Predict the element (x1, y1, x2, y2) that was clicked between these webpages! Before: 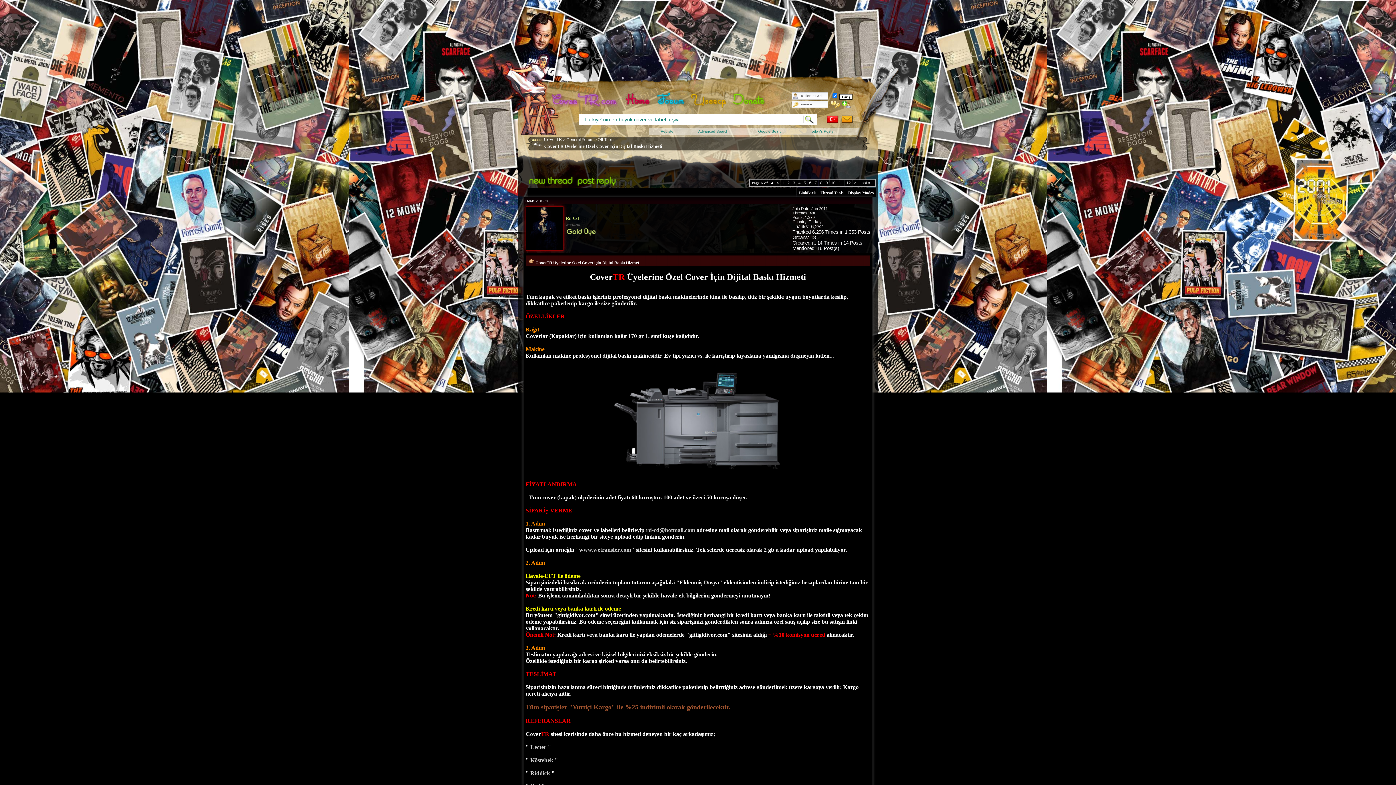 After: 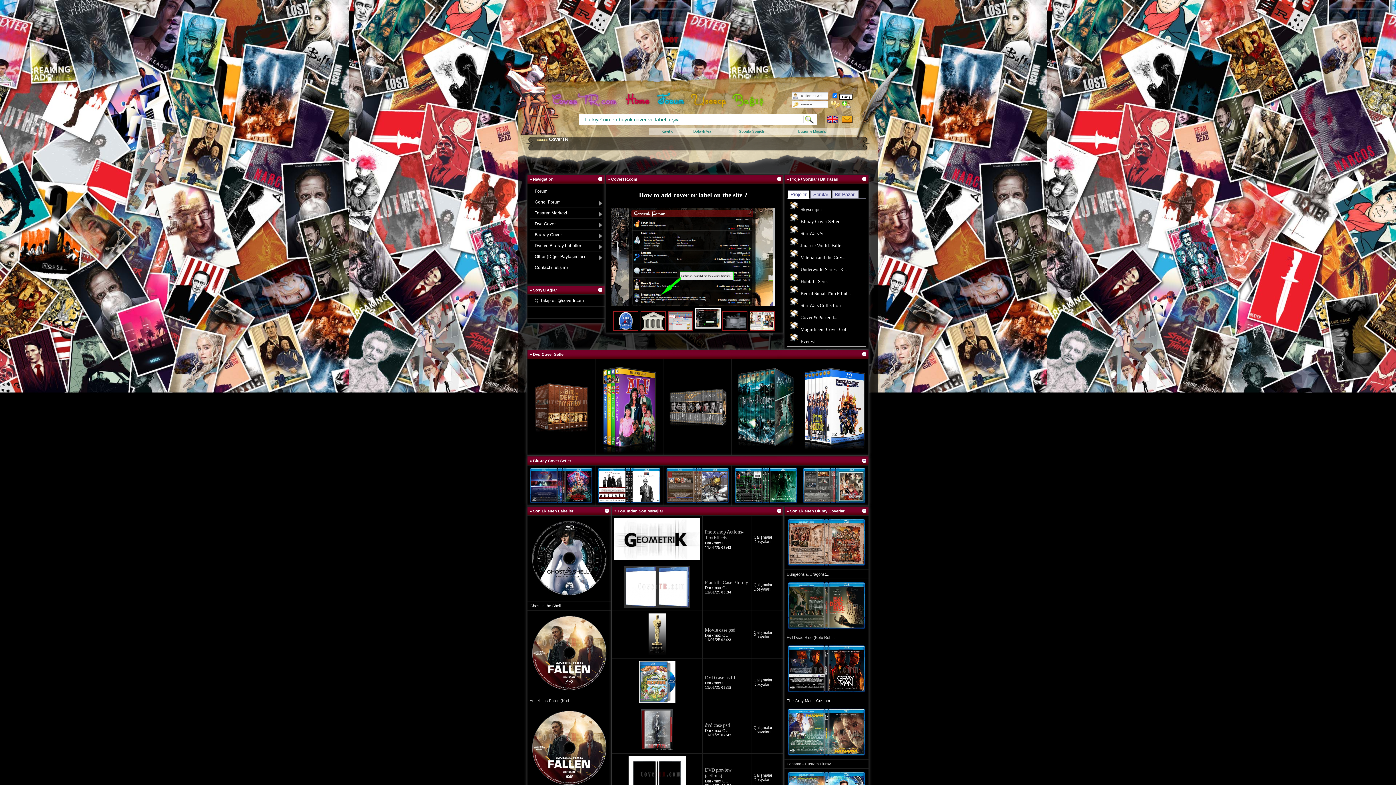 Action: bbox: (827, 115, 838, 122)